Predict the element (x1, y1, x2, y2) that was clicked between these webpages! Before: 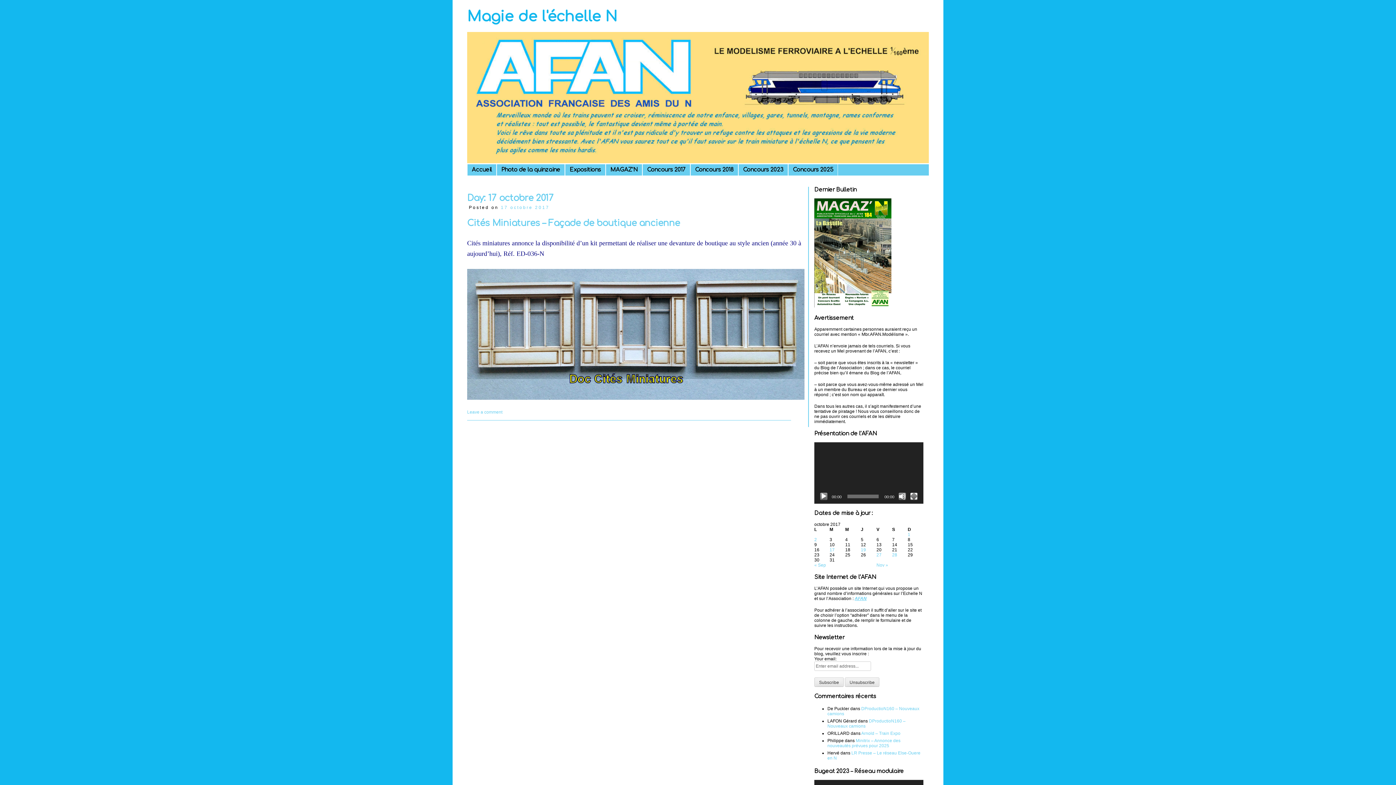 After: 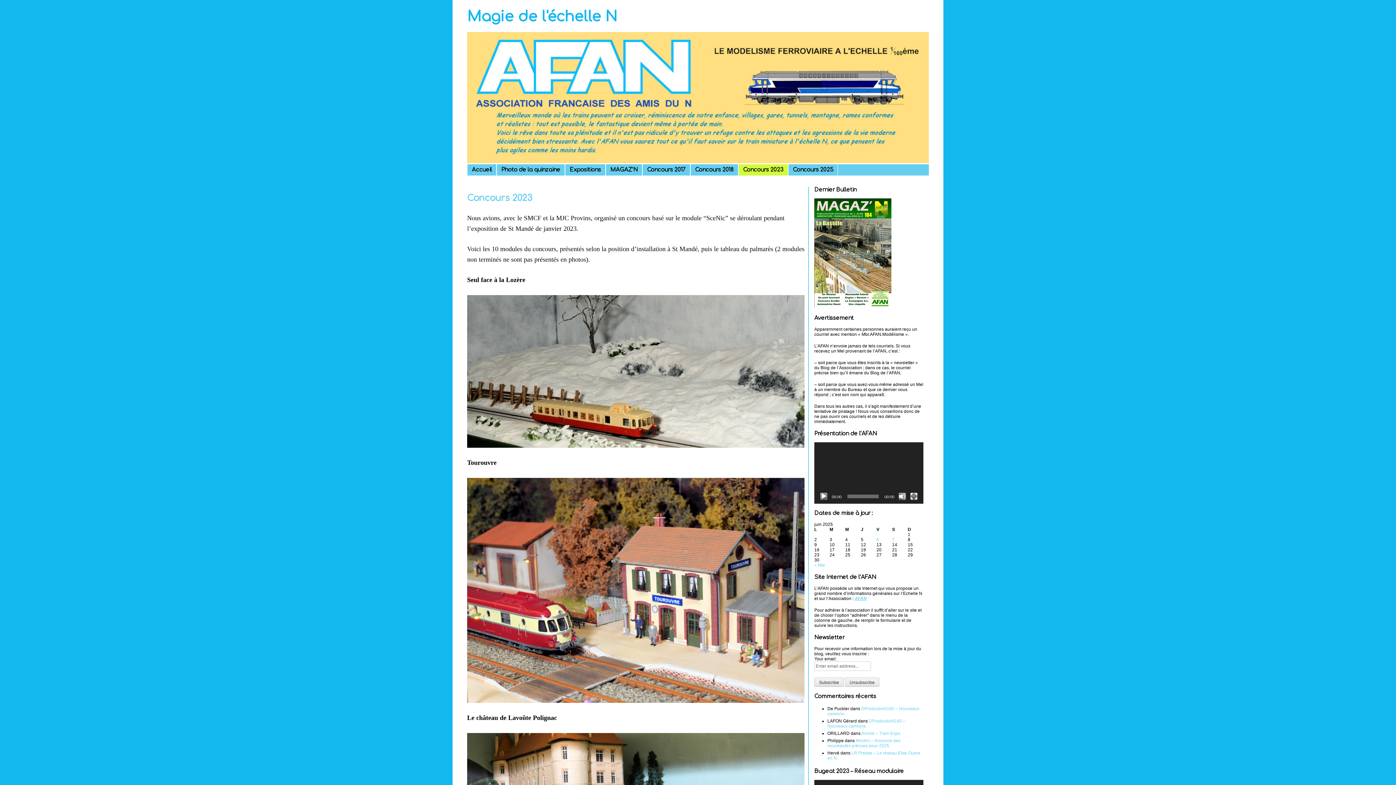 Action: label: Concours 2023 bbox: (743, 166, 783, 173)